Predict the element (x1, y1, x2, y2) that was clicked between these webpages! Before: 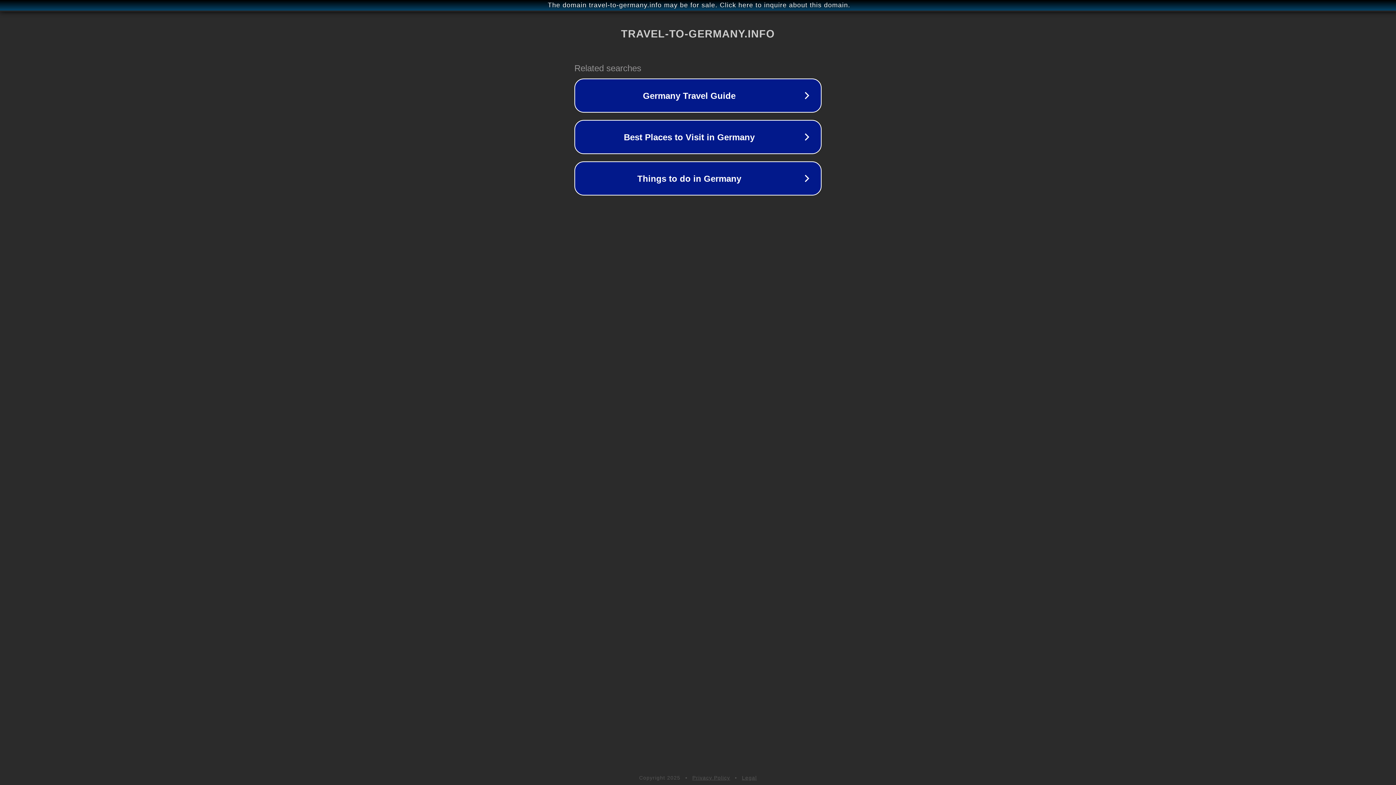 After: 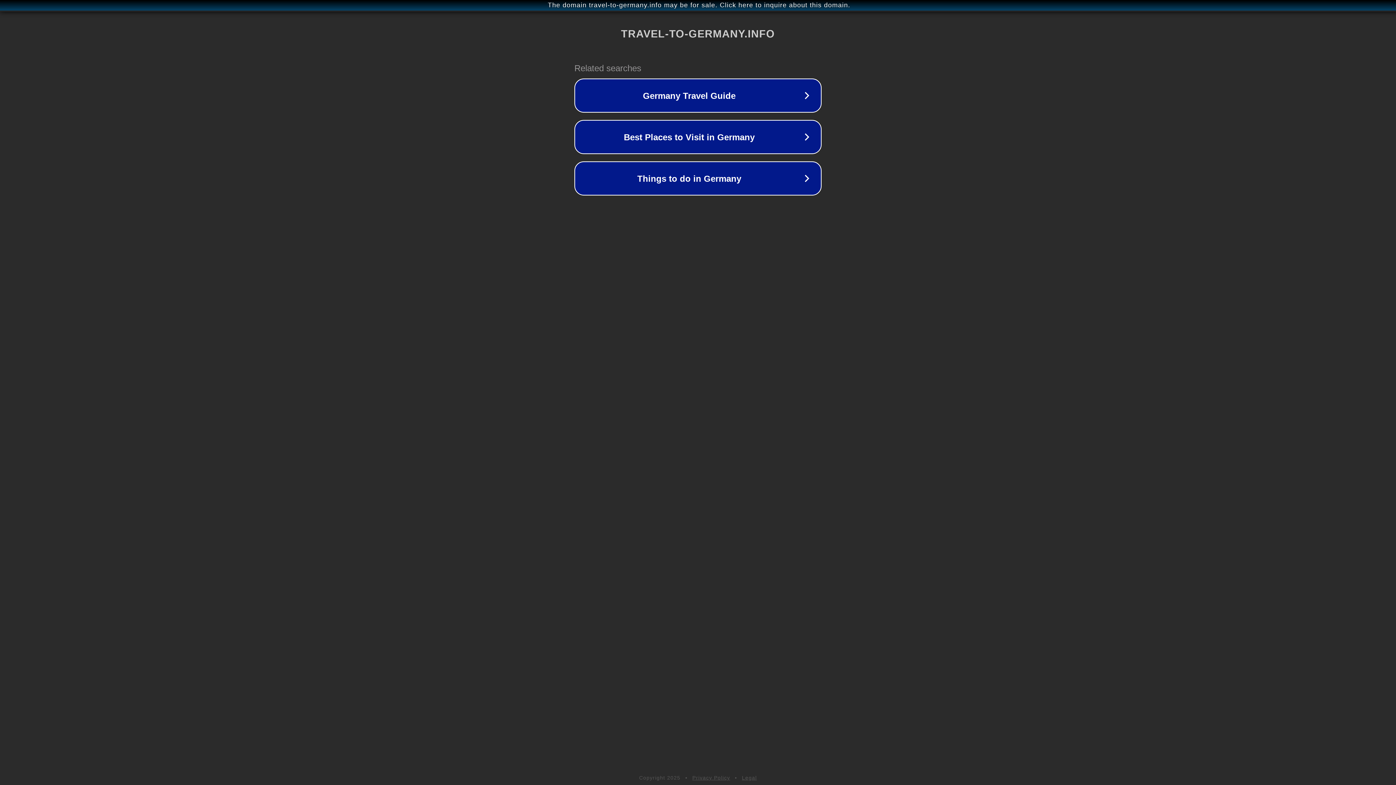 Action: label: Privacy Policy bbox: (692, 775, 730, 781)